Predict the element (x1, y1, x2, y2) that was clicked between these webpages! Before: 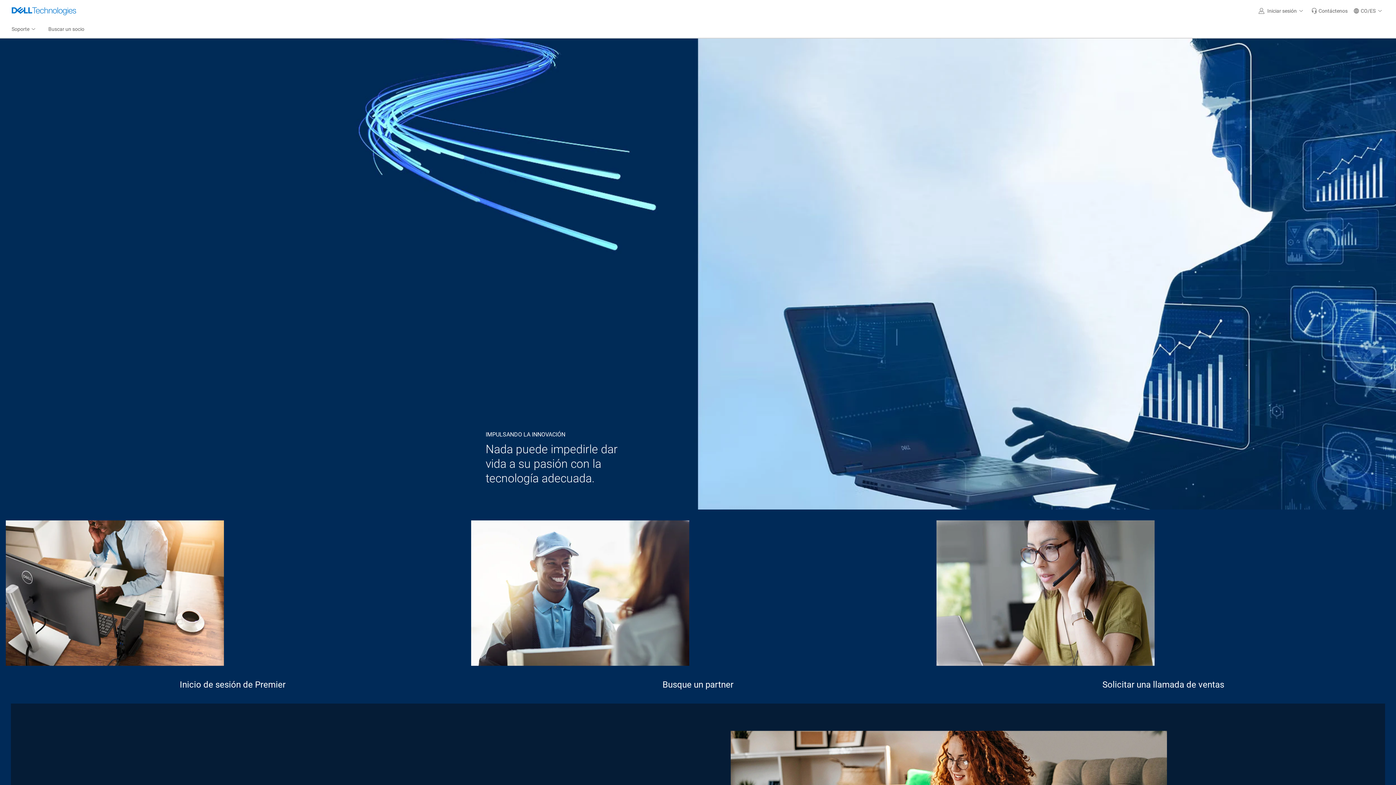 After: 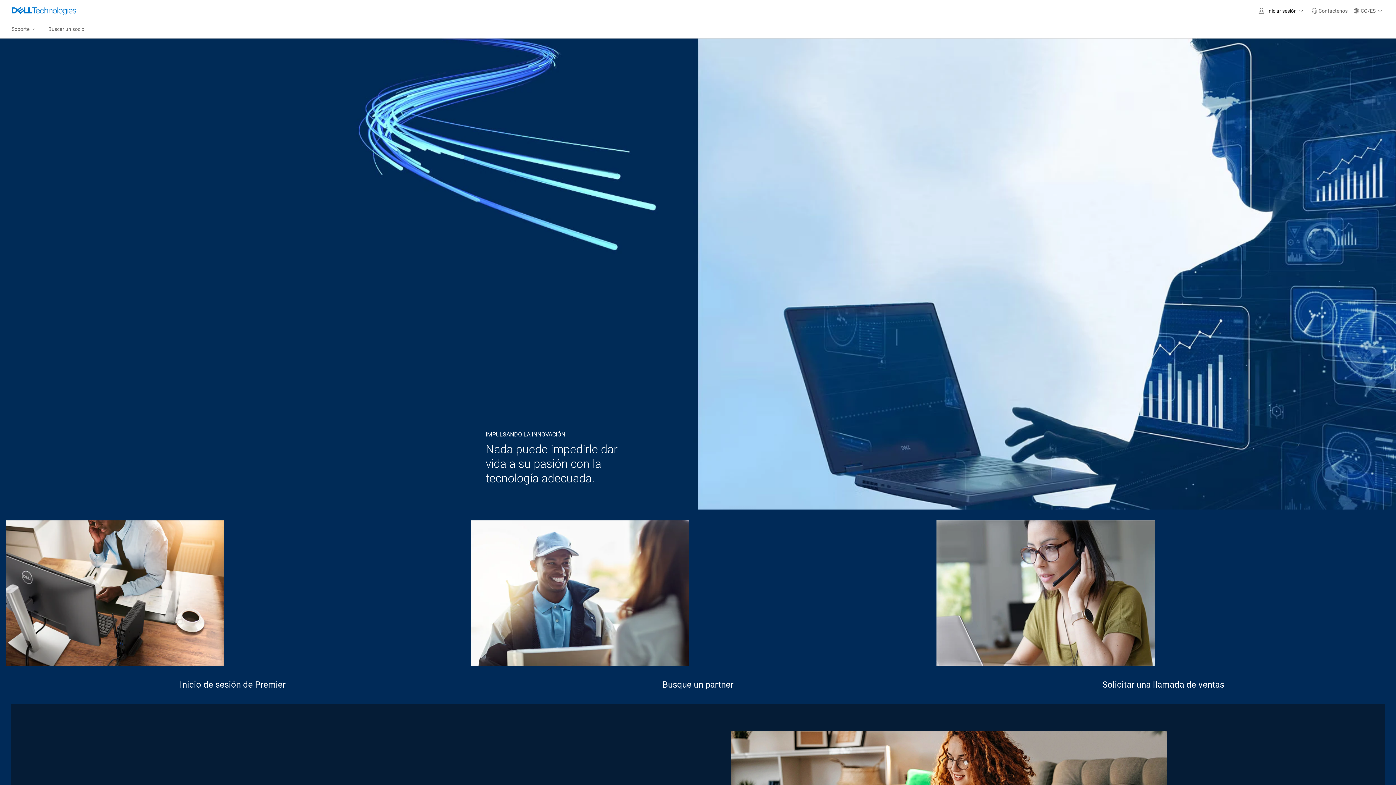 Action: bbox: (1256, 0, 1308, 21) label: Iniciar sesión